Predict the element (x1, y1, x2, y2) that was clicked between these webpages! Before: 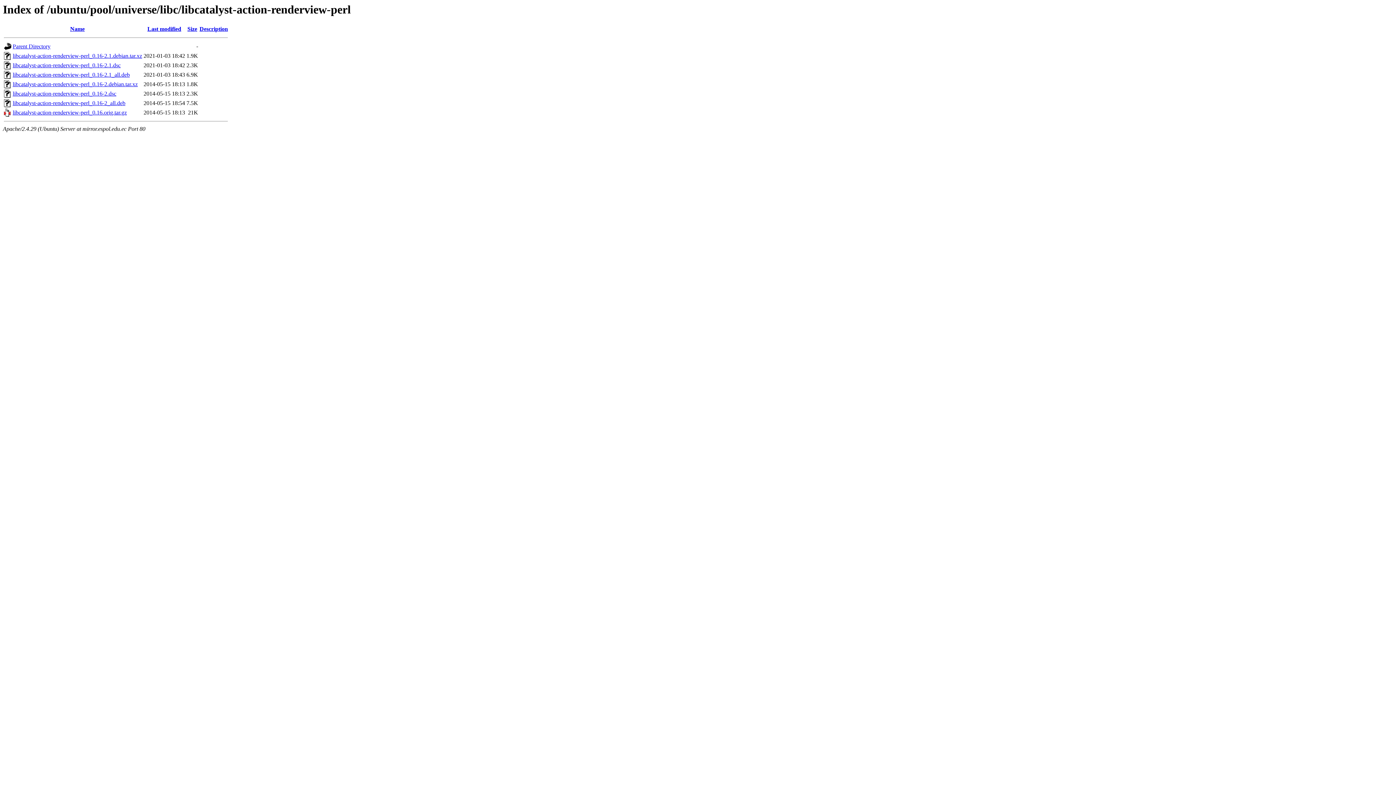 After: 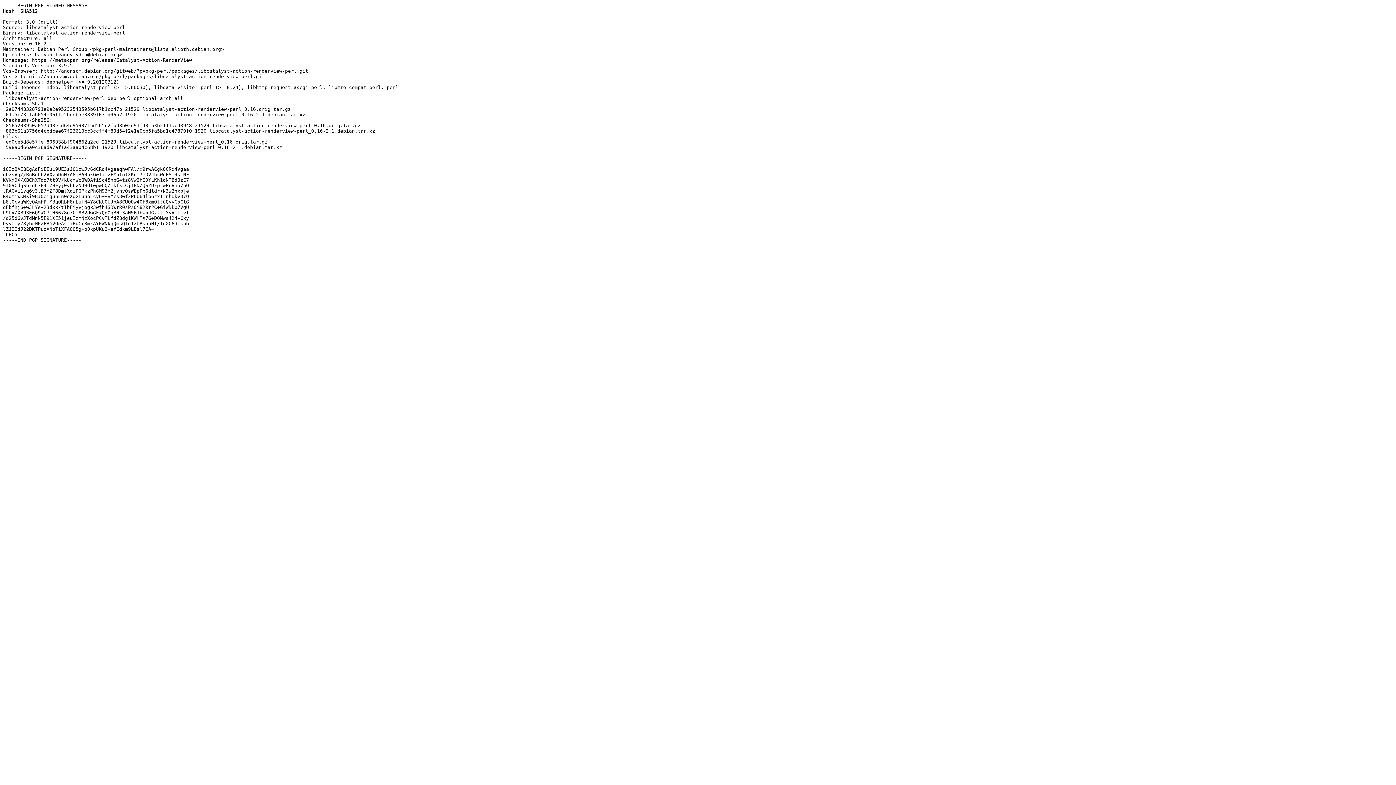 Action: bbox: (12, 62, 120, 68) label: libcatalyst-action-renderview-perl_0.16-2.1.dsc